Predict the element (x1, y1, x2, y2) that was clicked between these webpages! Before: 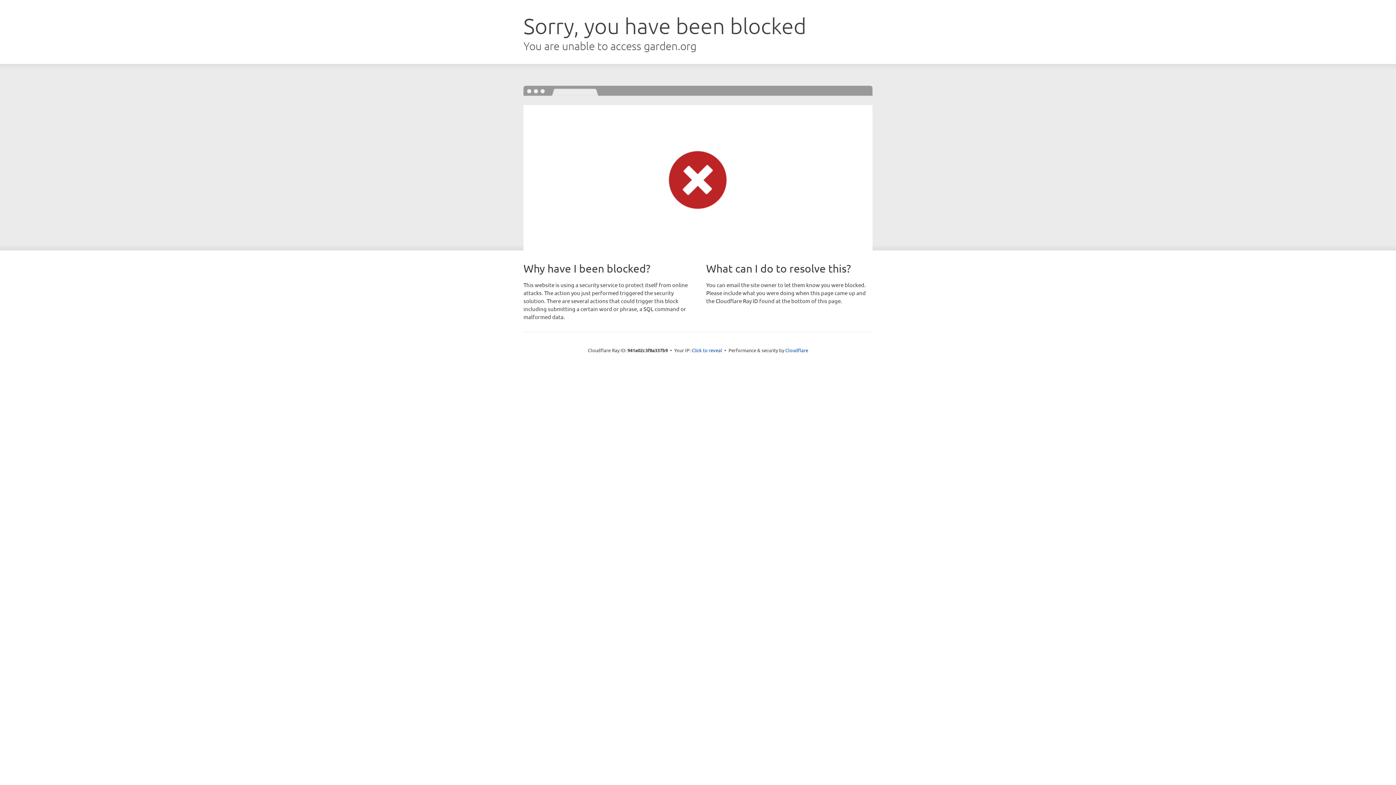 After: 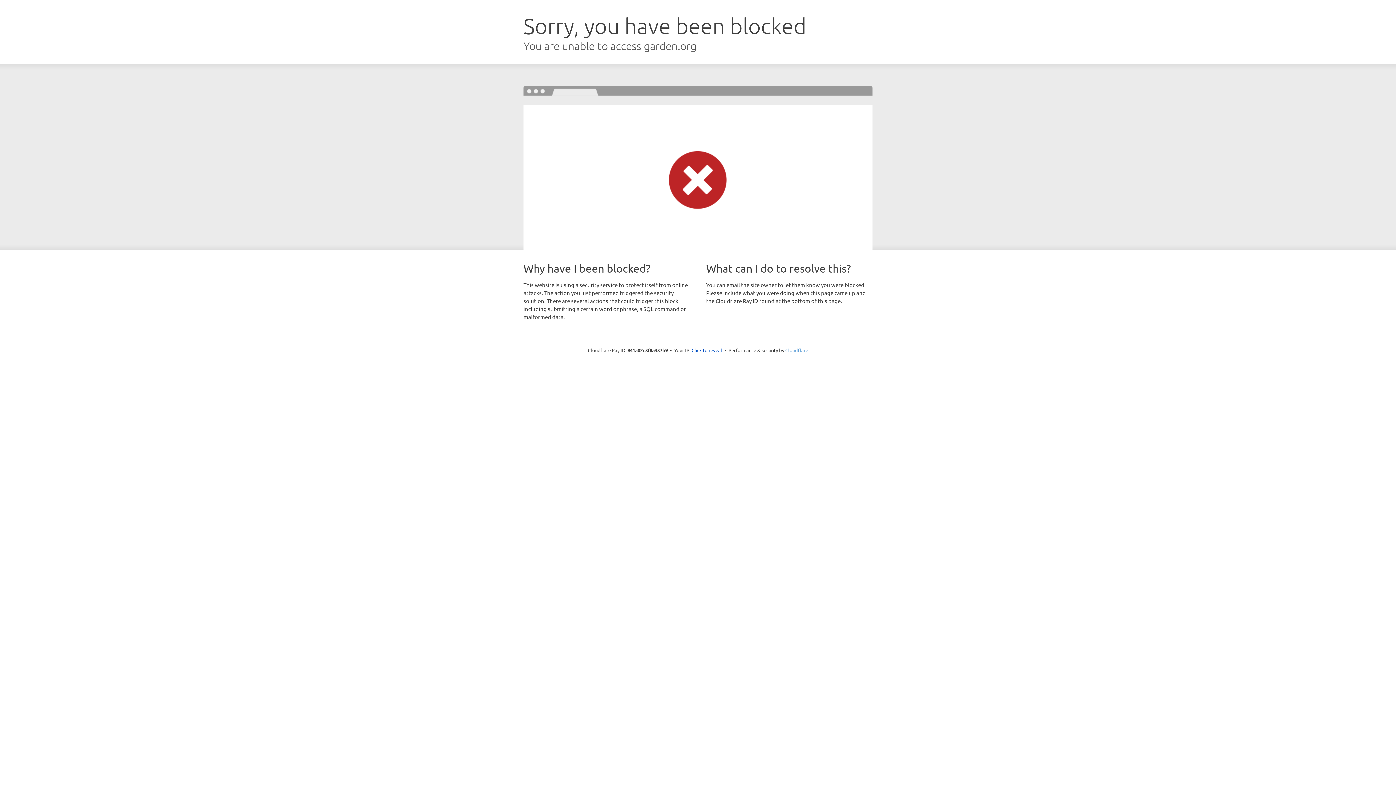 Action: label: Cloudflare bbox: (785, 347, 808, 353)